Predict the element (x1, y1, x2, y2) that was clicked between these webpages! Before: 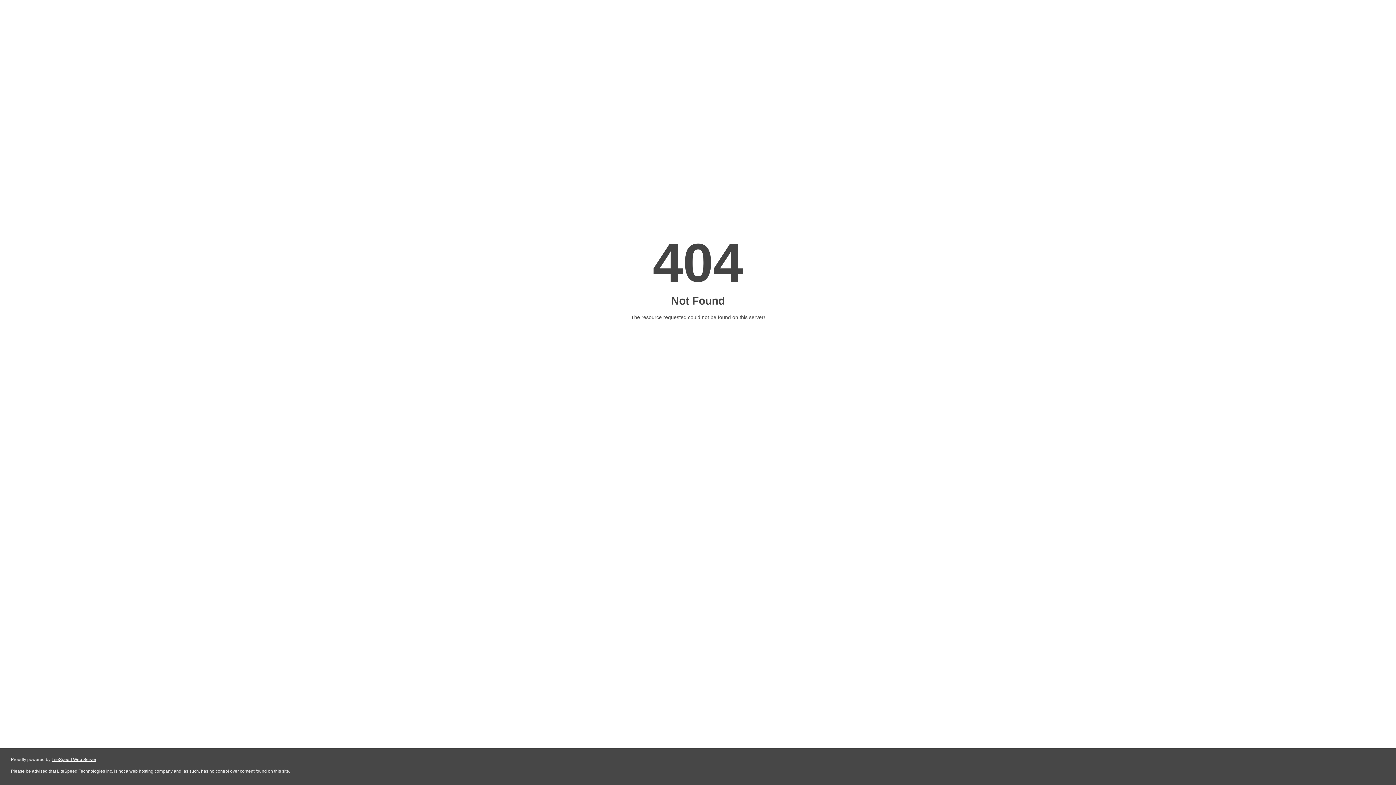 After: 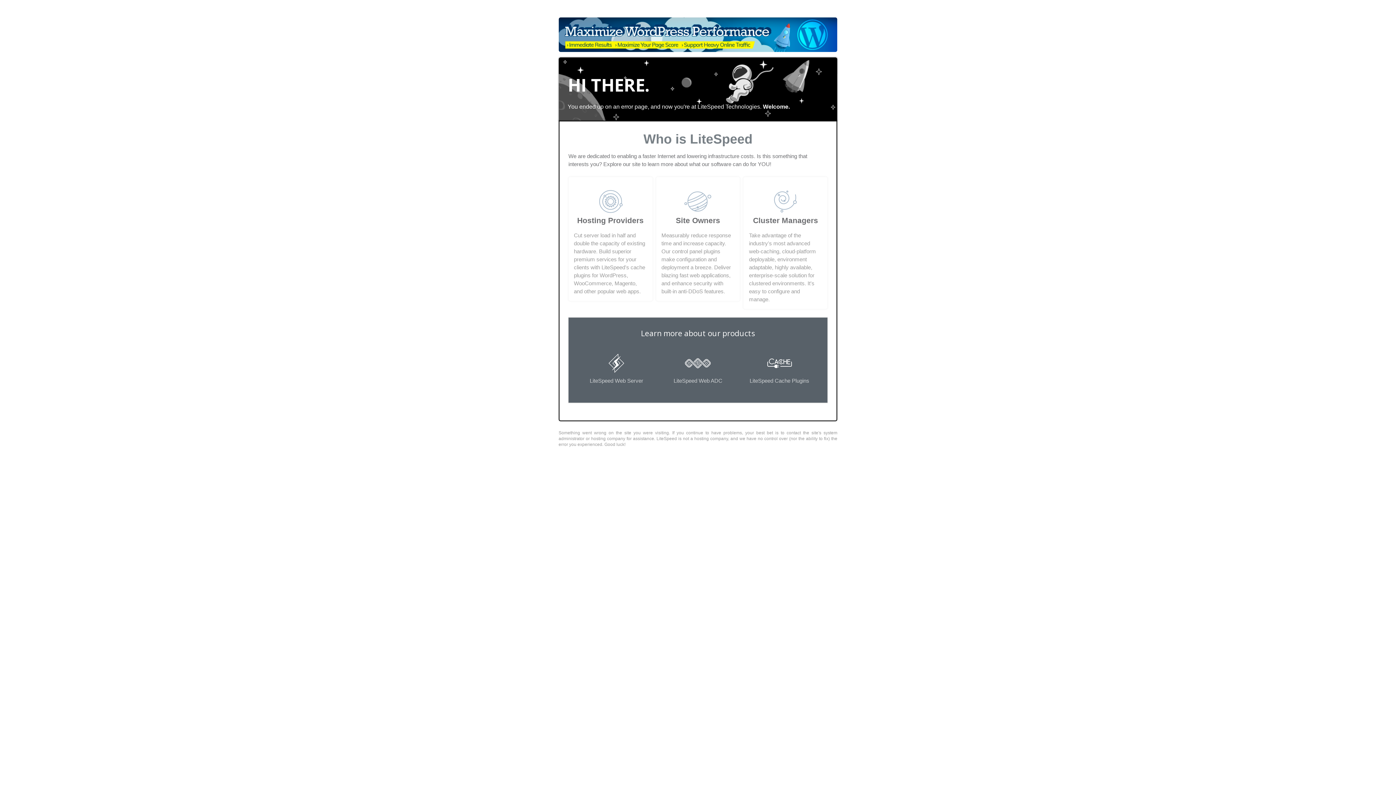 Action: label: LiteSpeed Web Server bbox: (51, 757, 96, 762)